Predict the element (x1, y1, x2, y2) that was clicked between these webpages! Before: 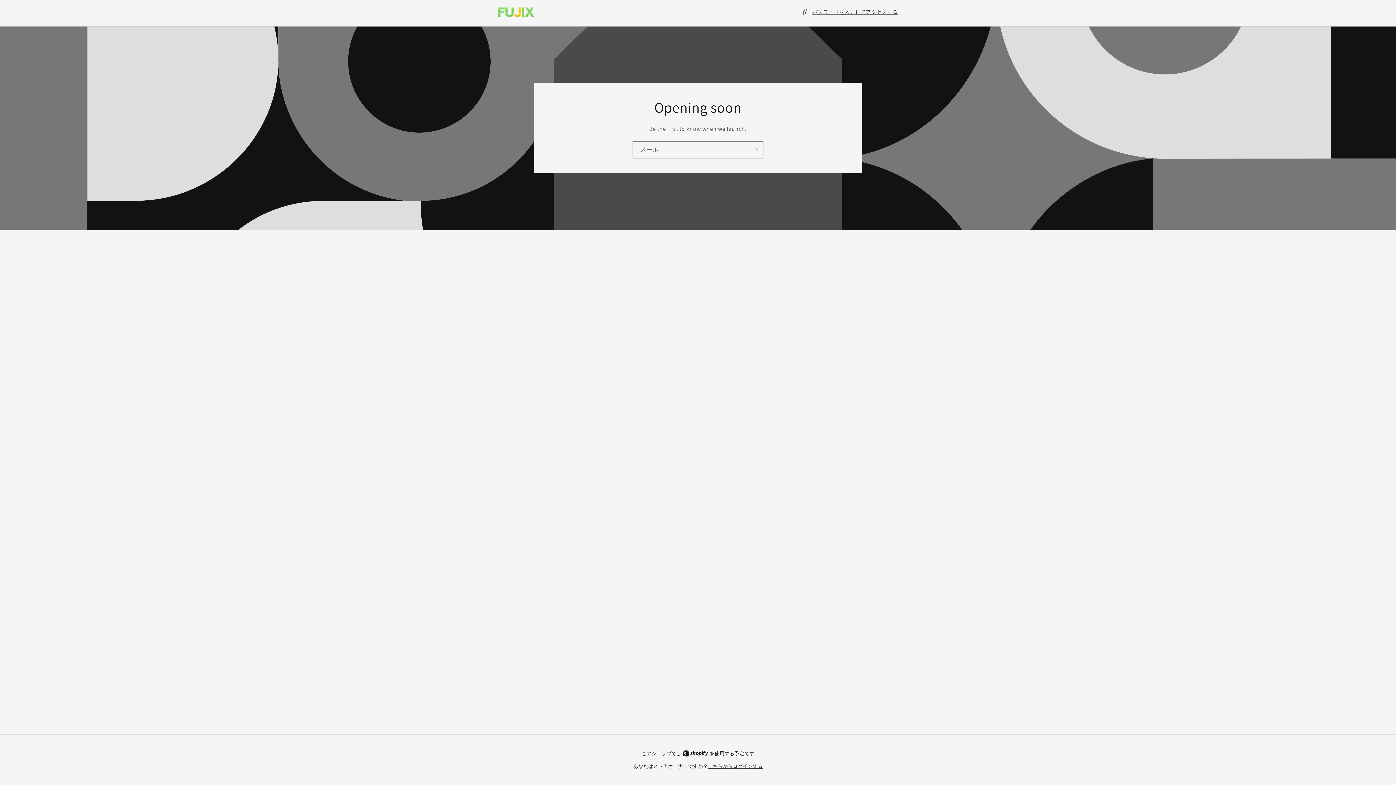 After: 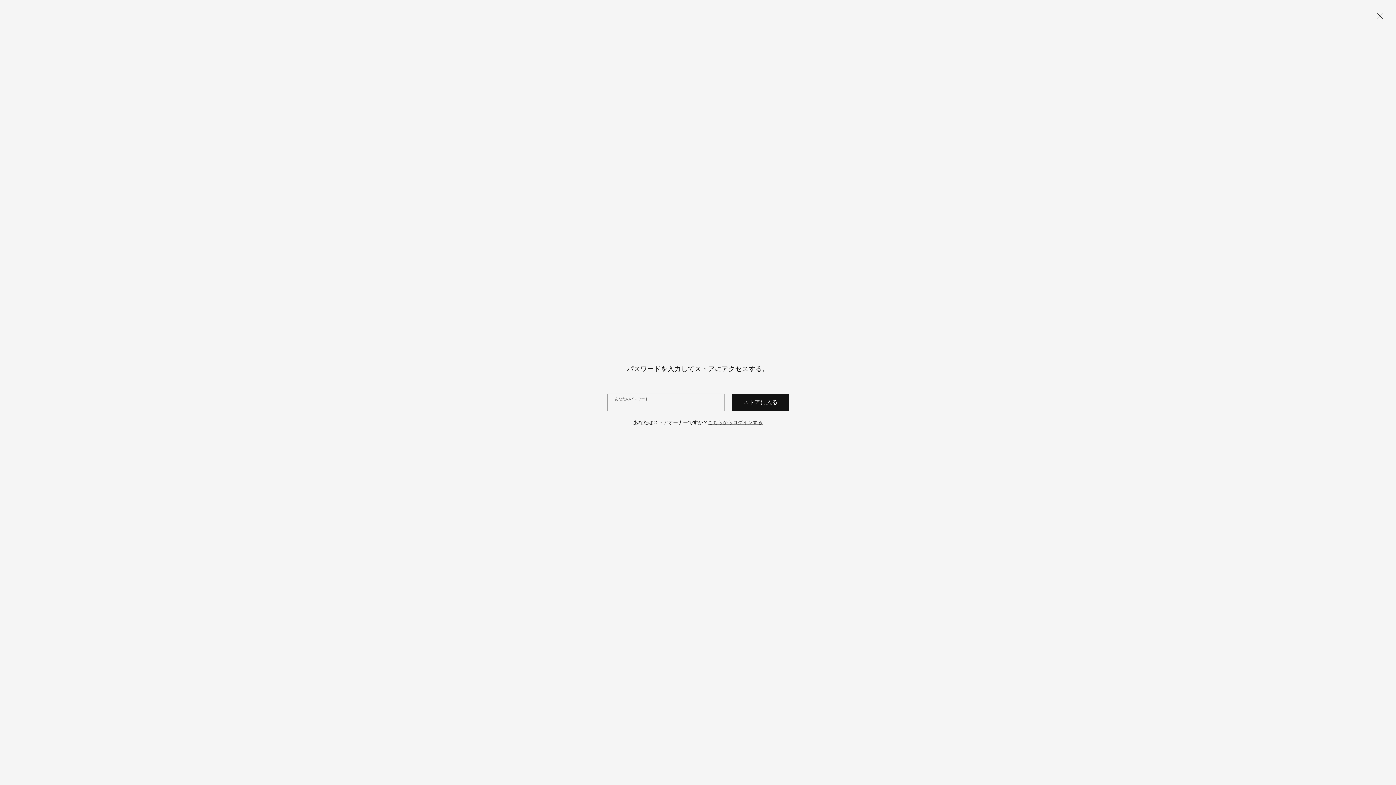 Action: label: パスワードを入力してアクセスする bbox: (802, 7, 898, 16)